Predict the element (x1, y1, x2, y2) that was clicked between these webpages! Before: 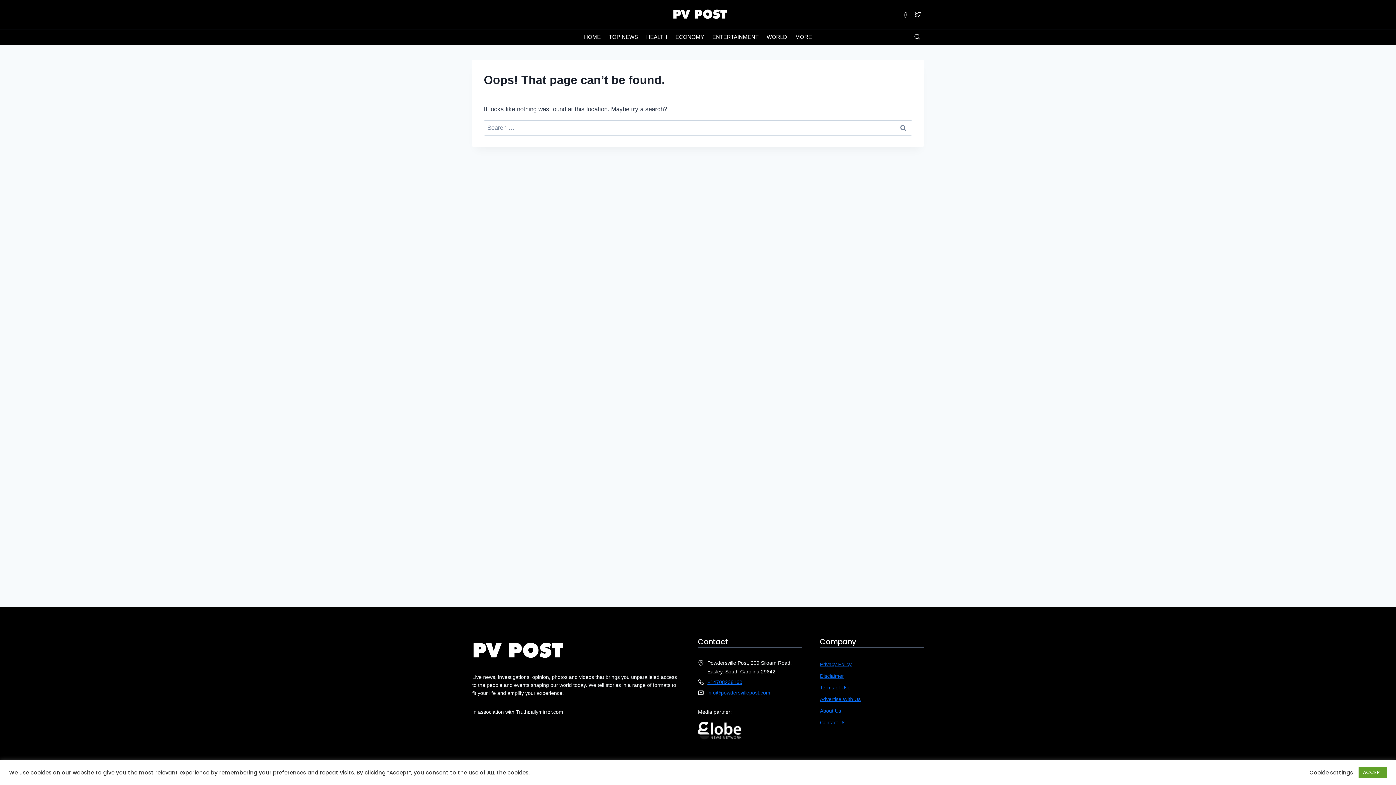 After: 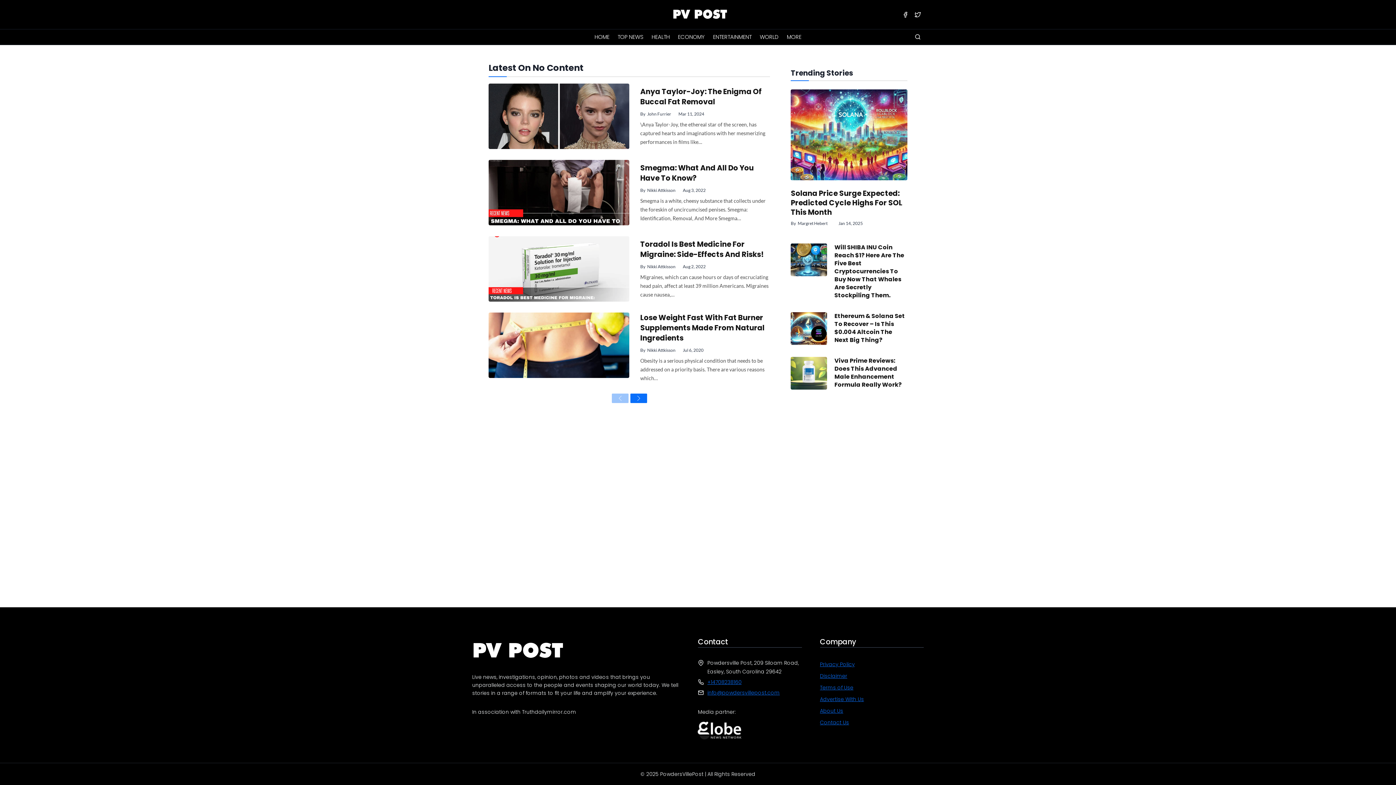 Action: bbox: (642, 29, 671, 44) label: HEALTH